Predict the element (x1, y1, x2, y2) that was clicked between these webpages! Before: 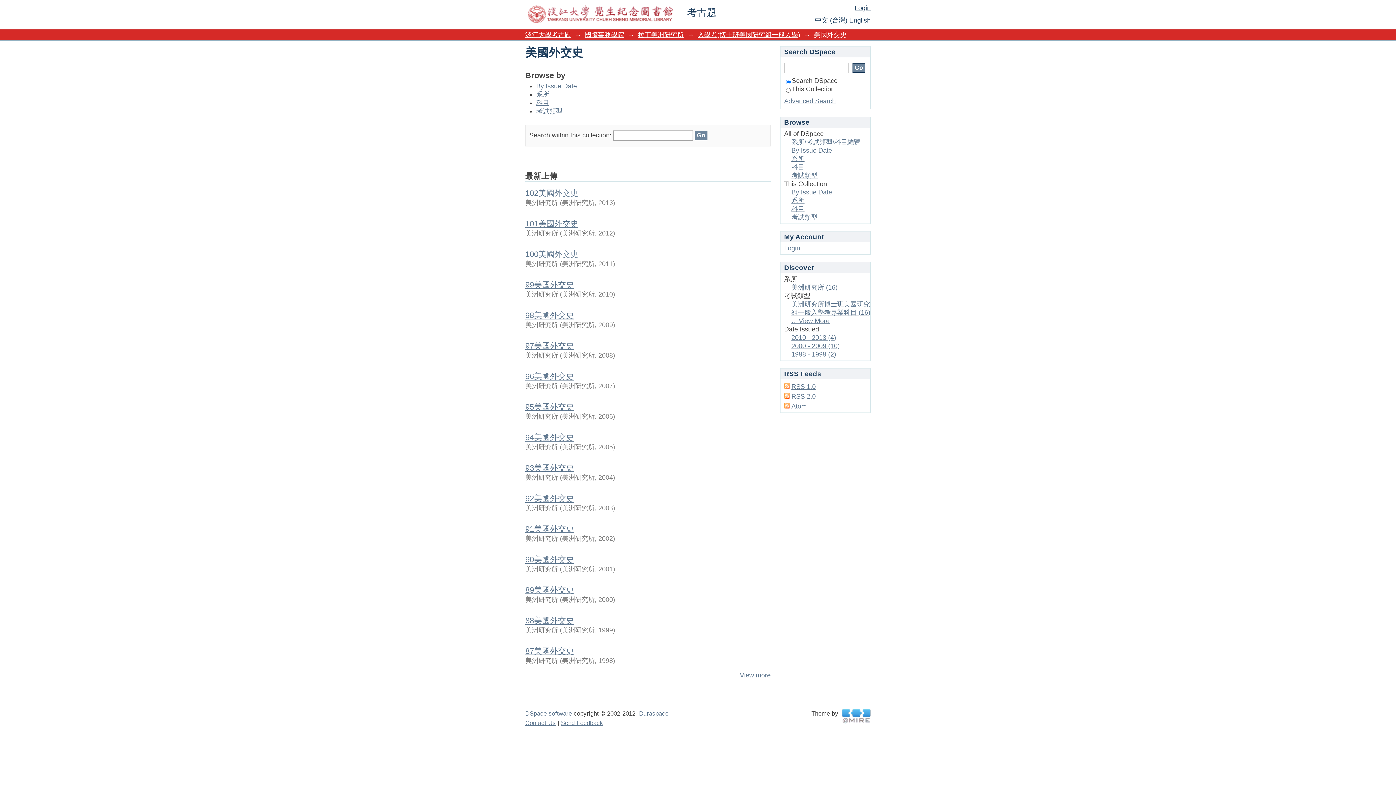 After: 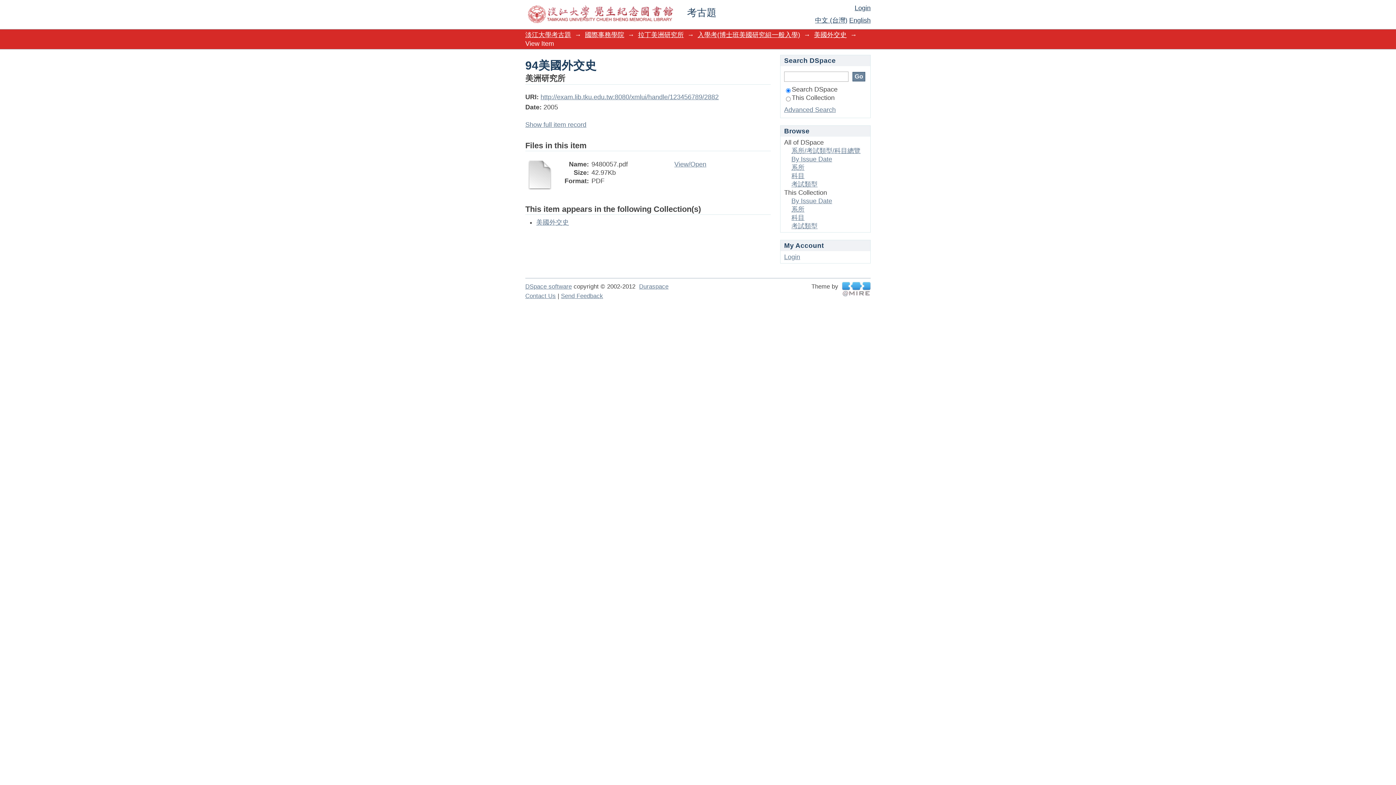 Action: bbox: (525, 433, 574, 442) label: 94美國外交史